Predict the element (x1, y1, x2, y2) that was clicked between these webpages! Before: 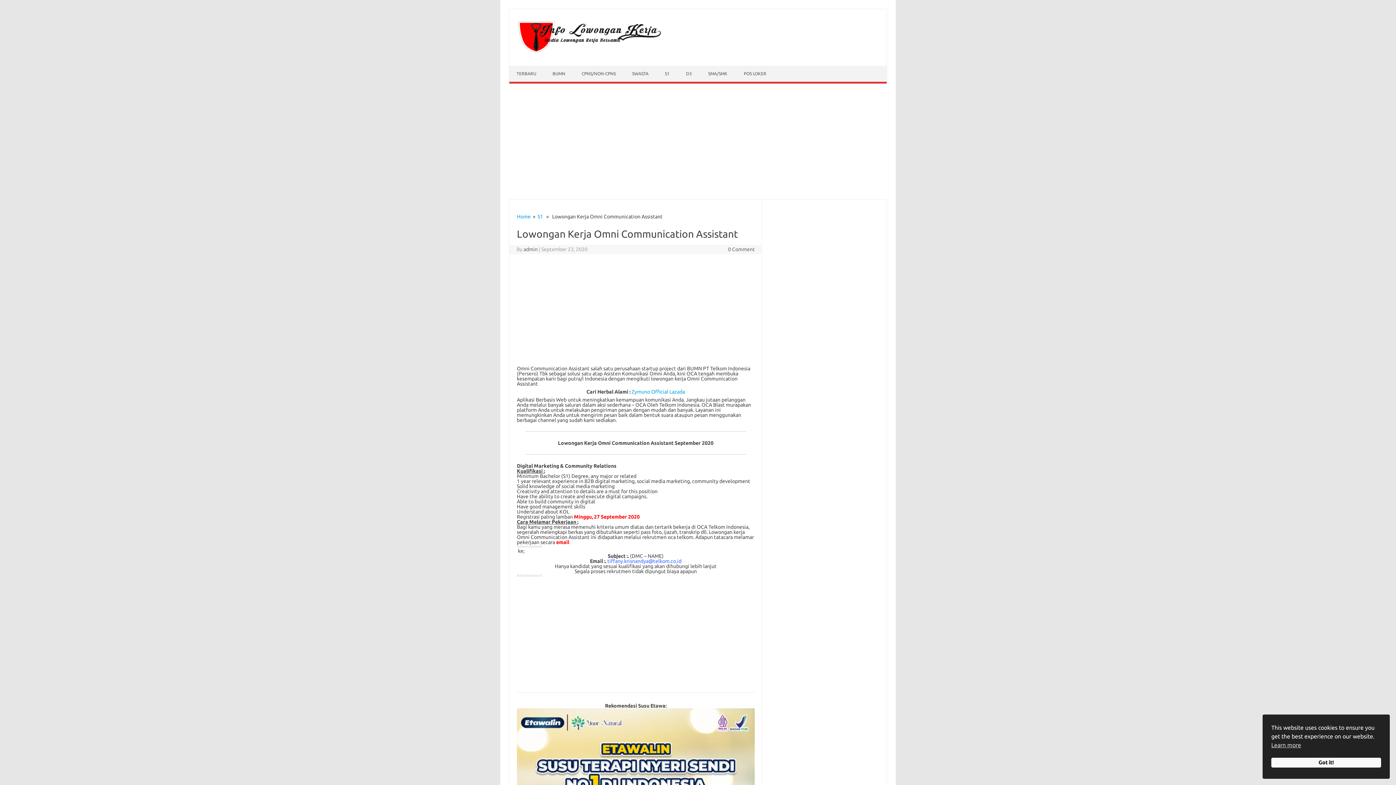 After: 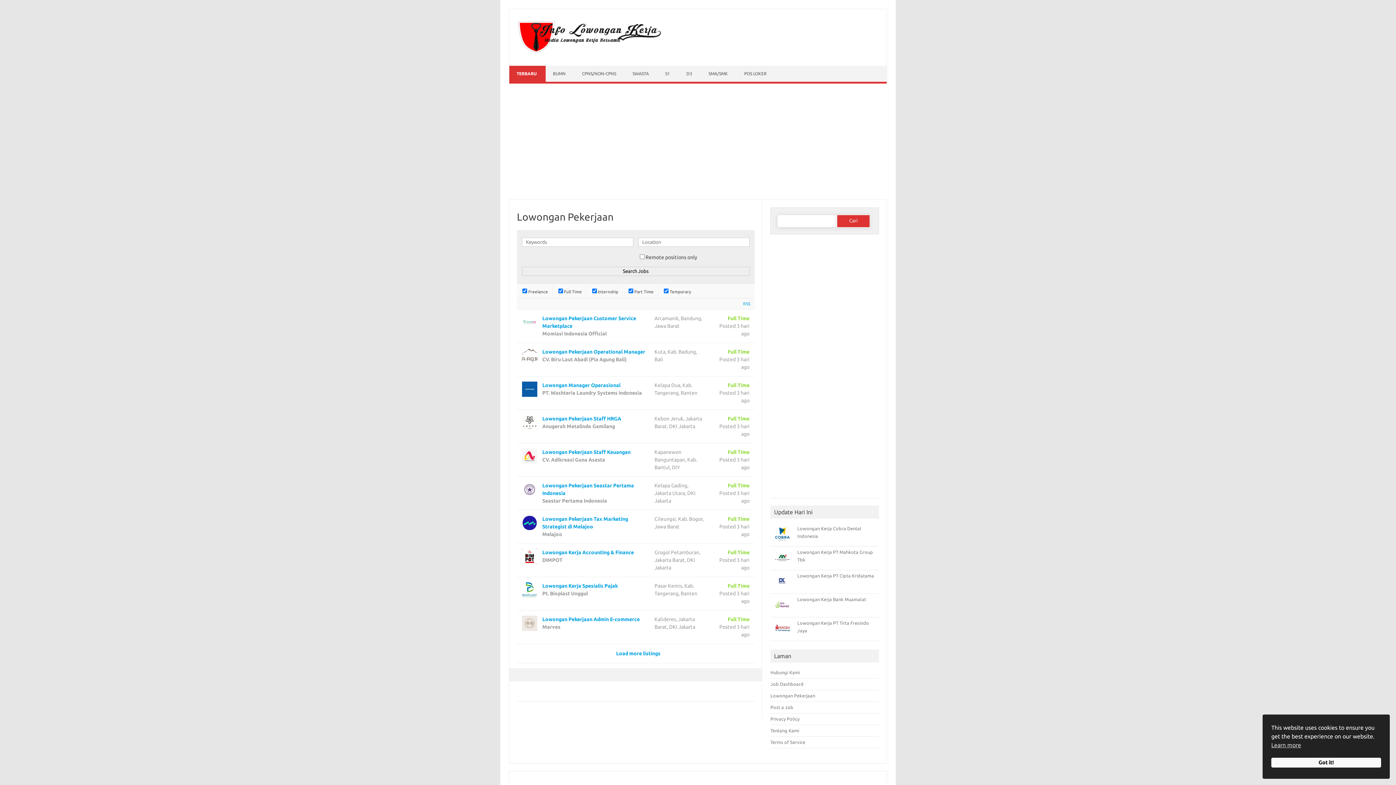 Action: label: TERBARU bbox: (509, 65, 545, 81)